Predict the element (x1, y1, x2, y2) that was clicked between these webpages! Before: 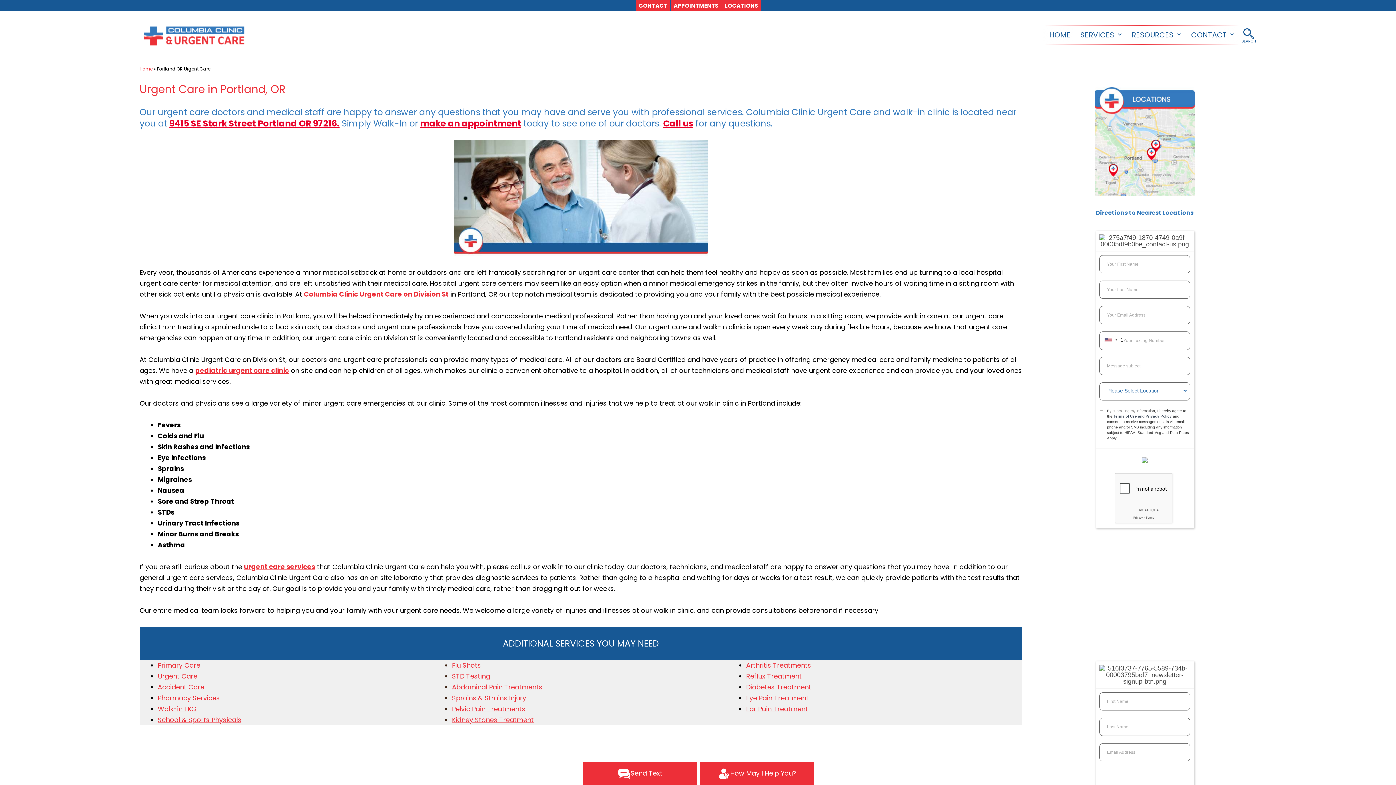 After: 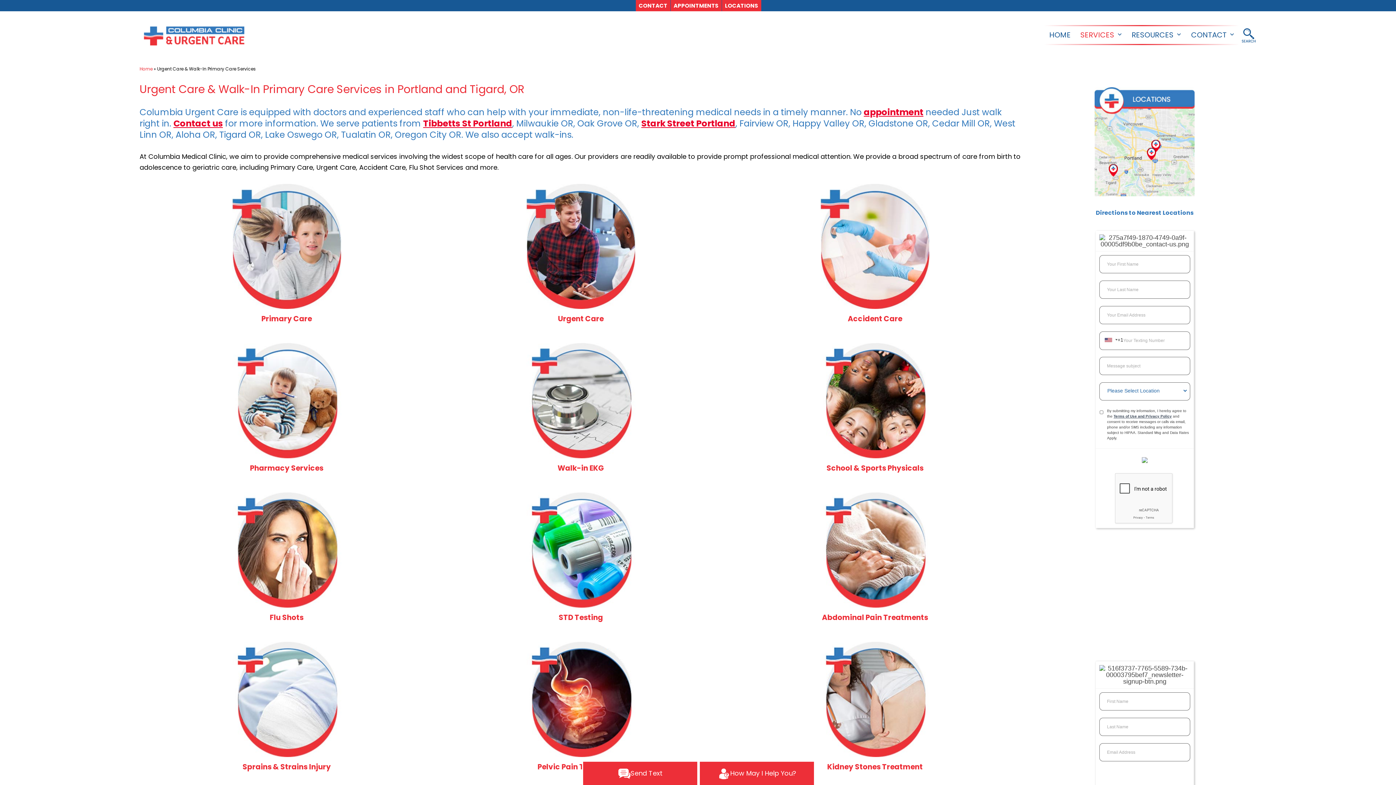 Action: label: urgent care services bbox: (244, 562, 315, 571)